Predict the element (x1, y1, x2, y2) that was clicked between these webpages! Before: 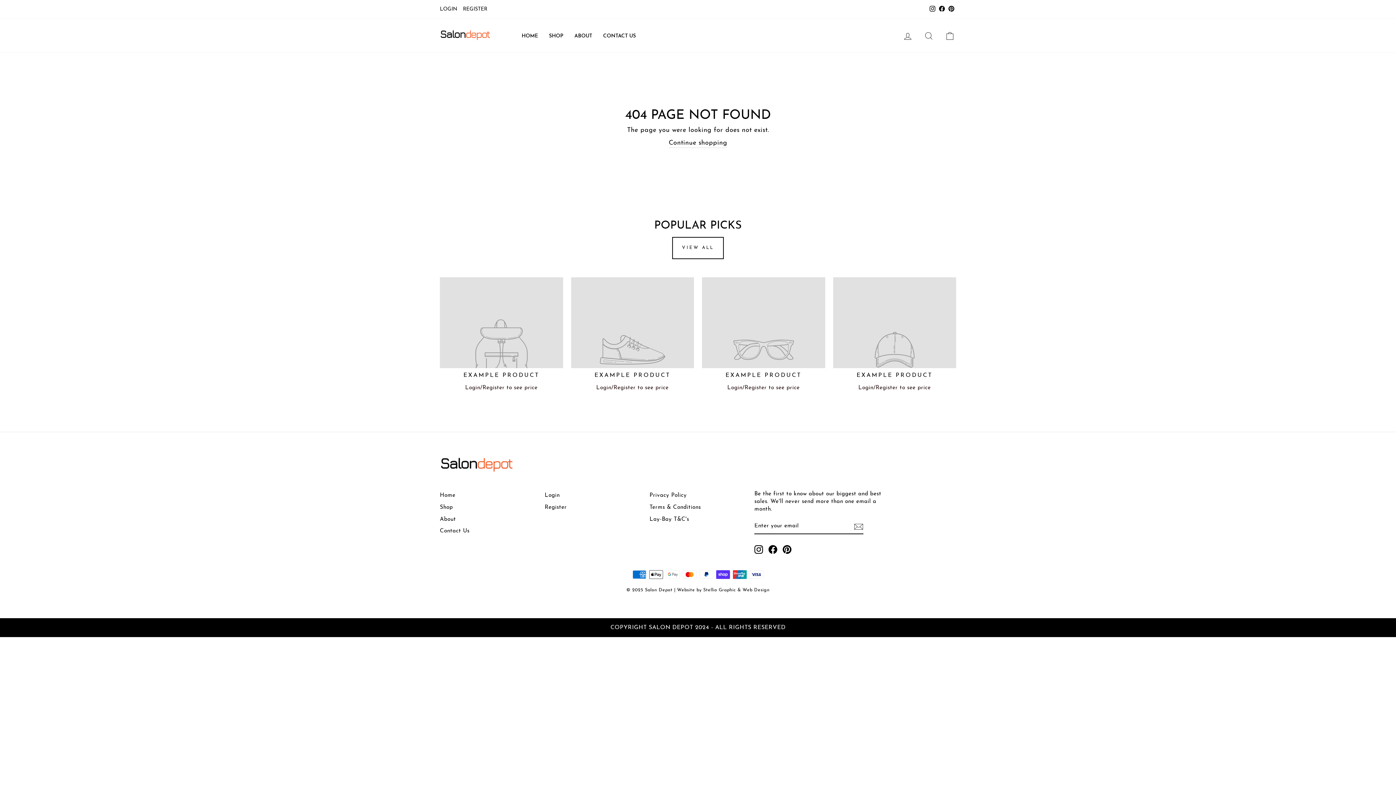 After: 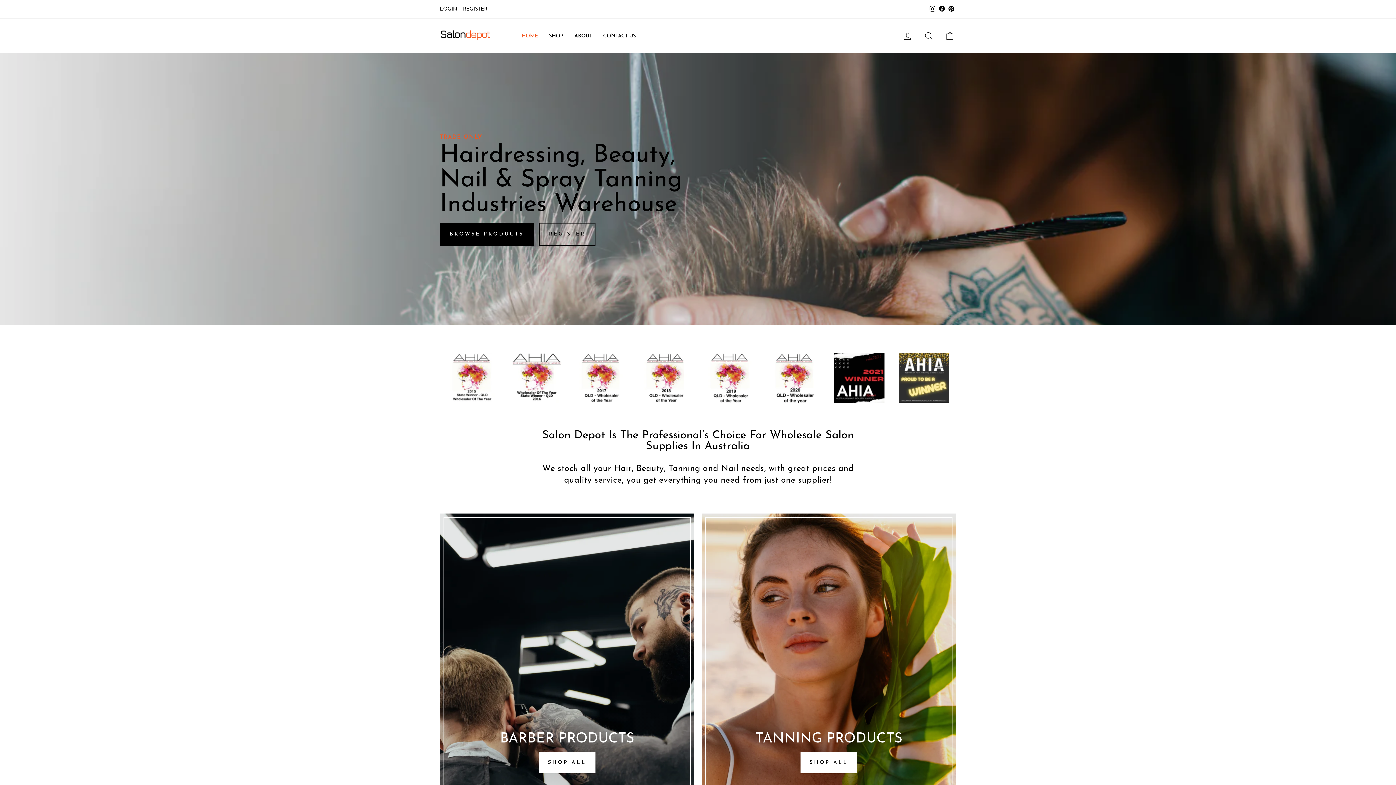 Action: label: Home bbox: (440, 490, 455, 501)